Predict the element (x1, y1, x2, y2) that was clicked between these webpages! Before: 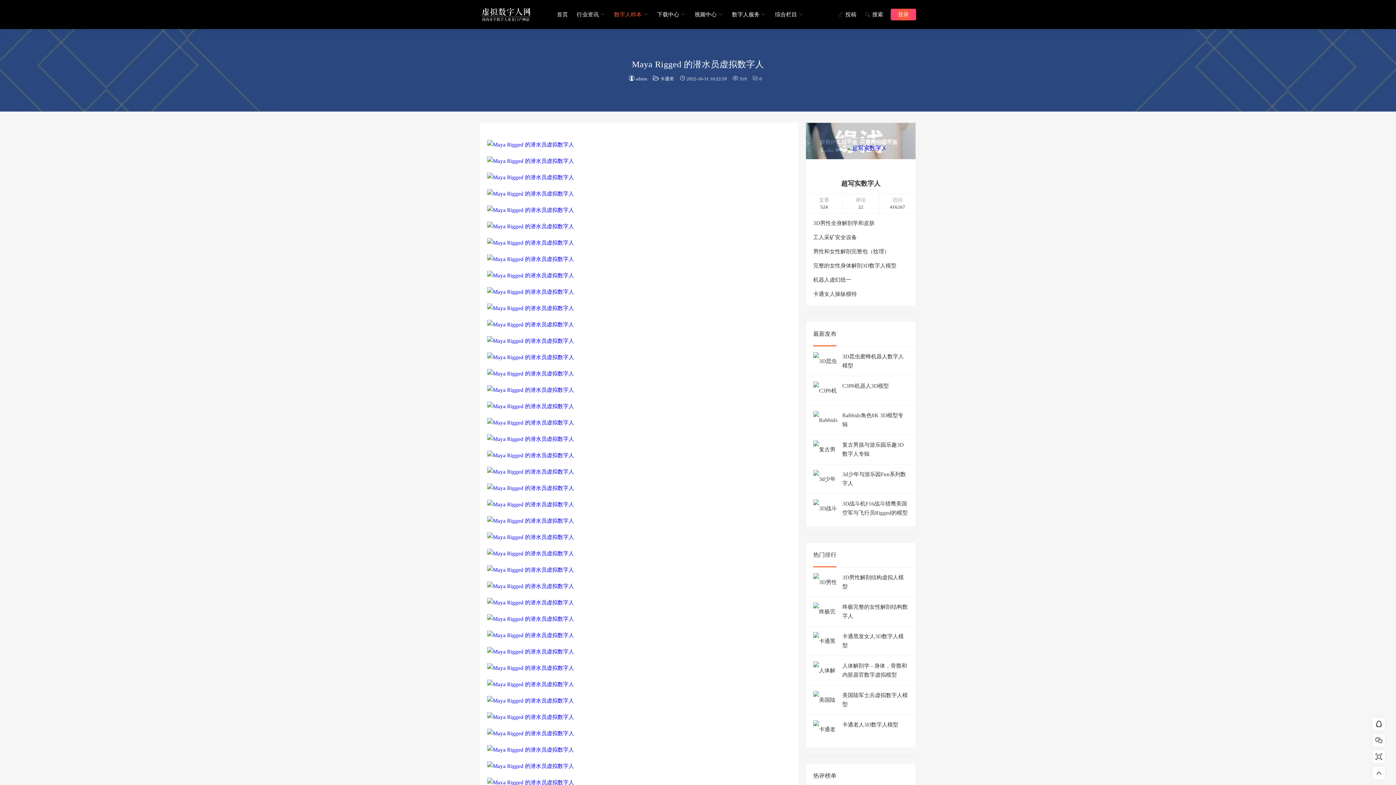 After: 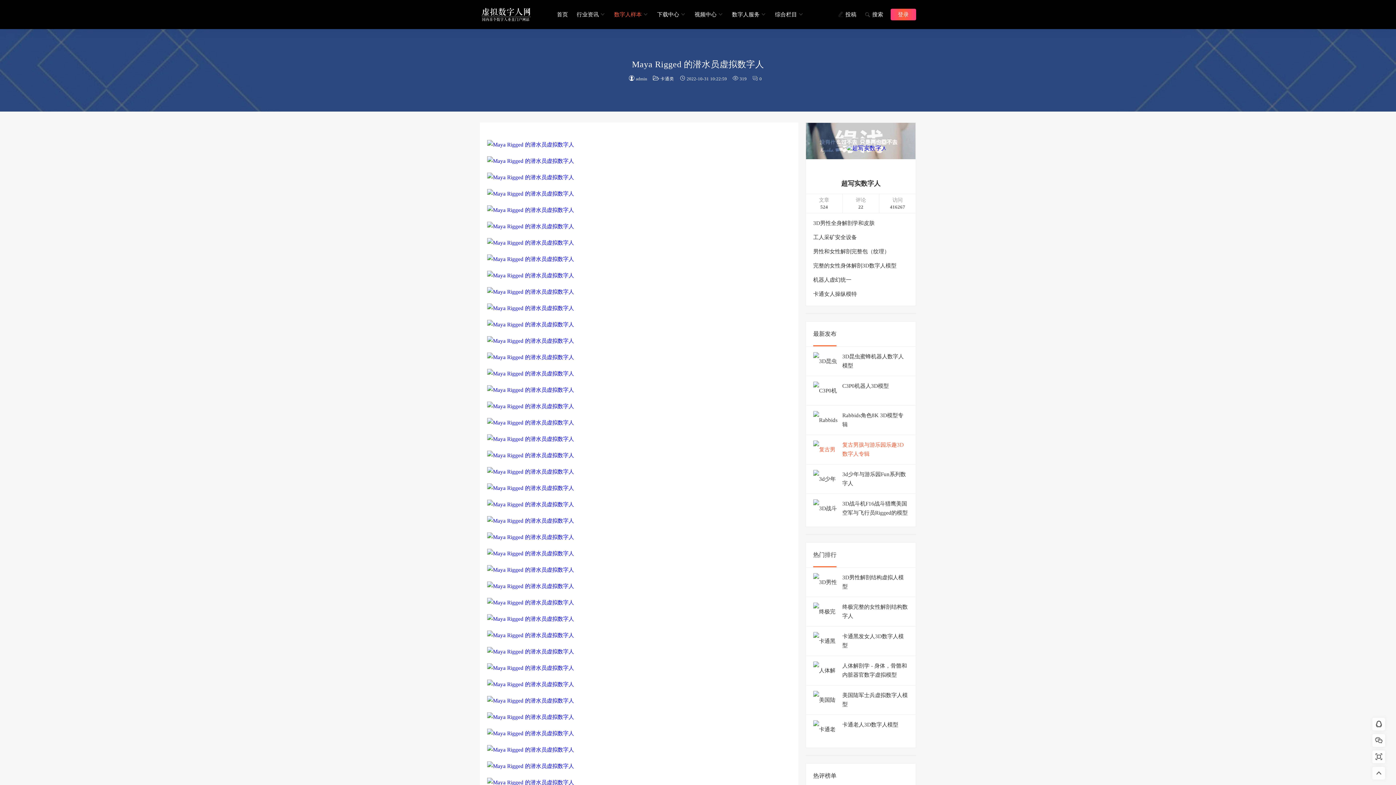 Action: label: 复古男孩与游乐园乐趣3D数字人专辑 bbox: (813, 440, 908, 458)